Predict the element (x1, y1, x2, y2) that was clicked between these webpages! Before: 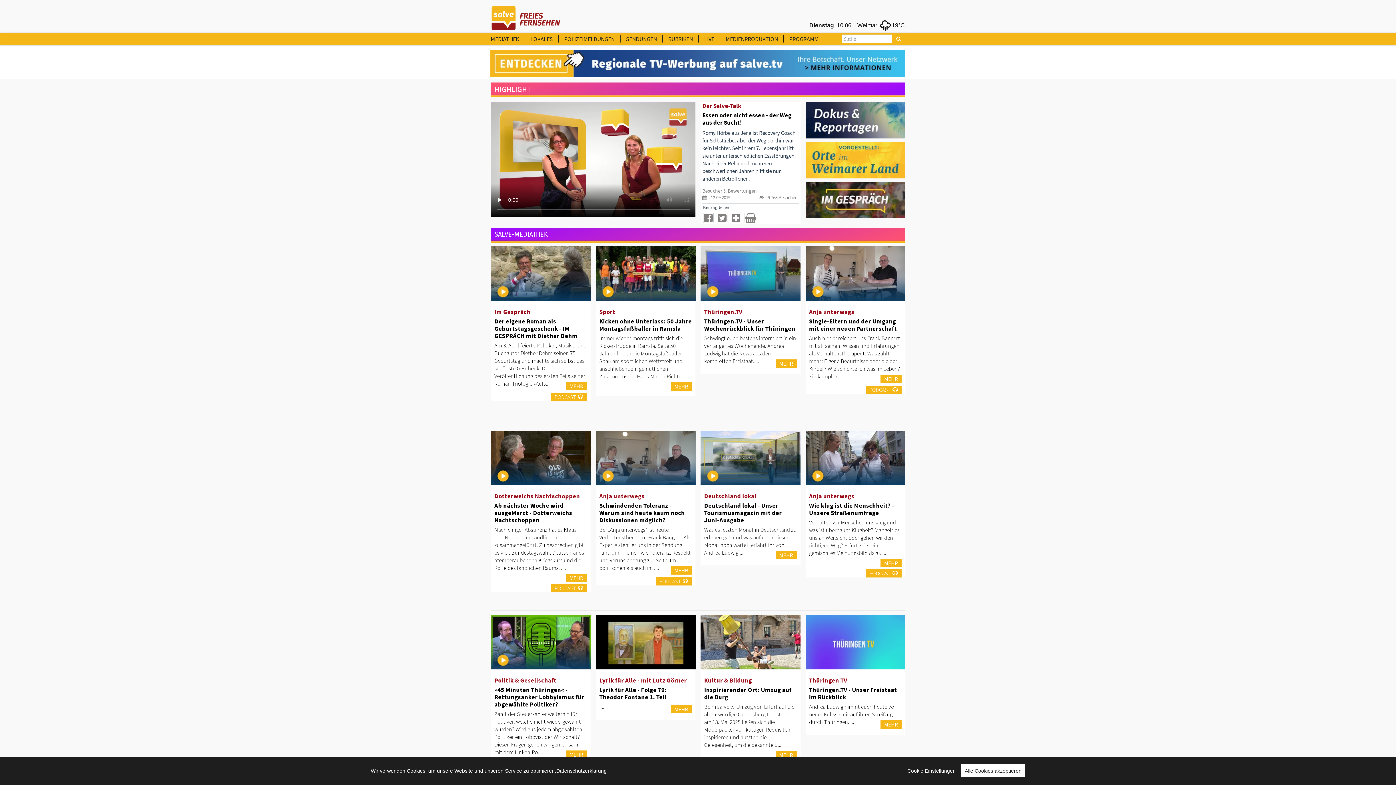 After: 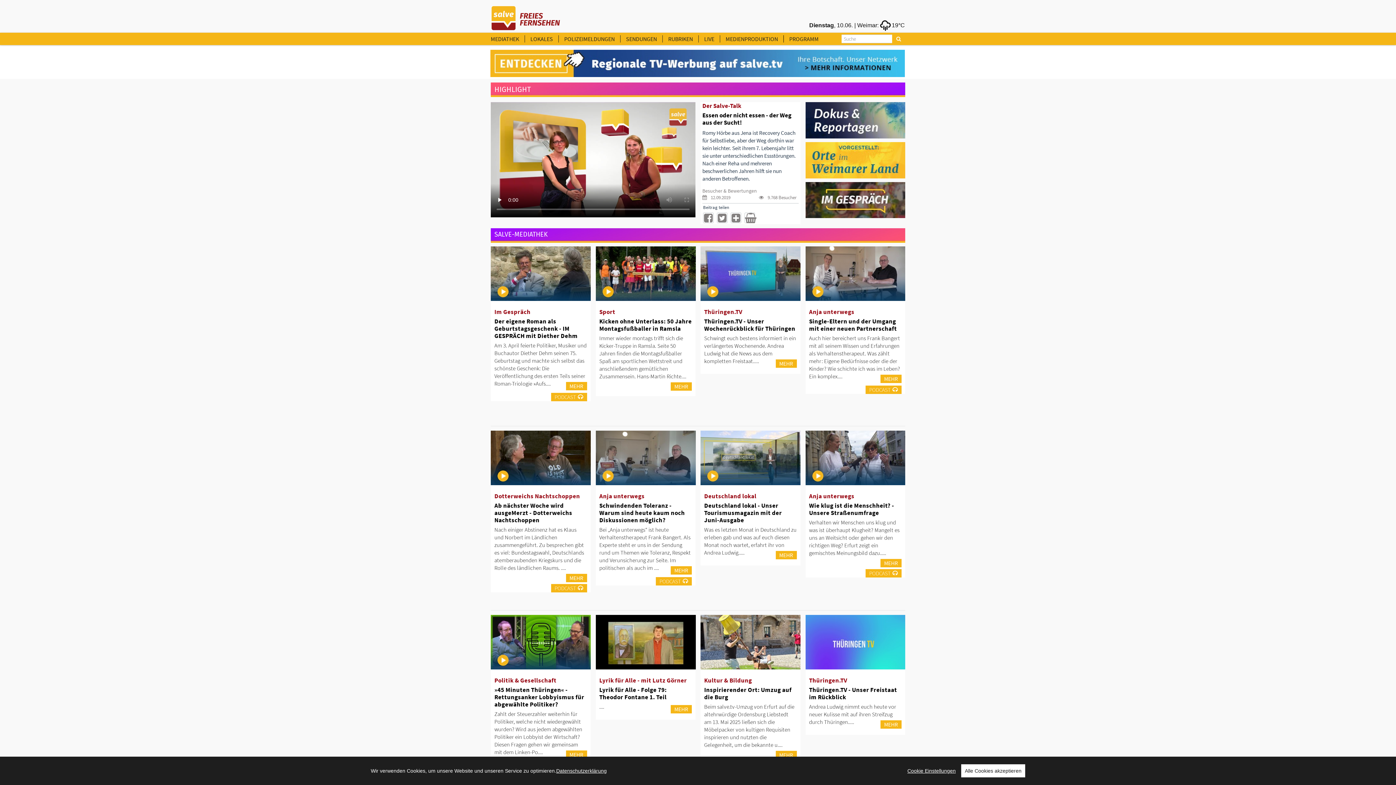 Action: bbox: (556, 768, 606, 774) label: Datenschutzerklärung